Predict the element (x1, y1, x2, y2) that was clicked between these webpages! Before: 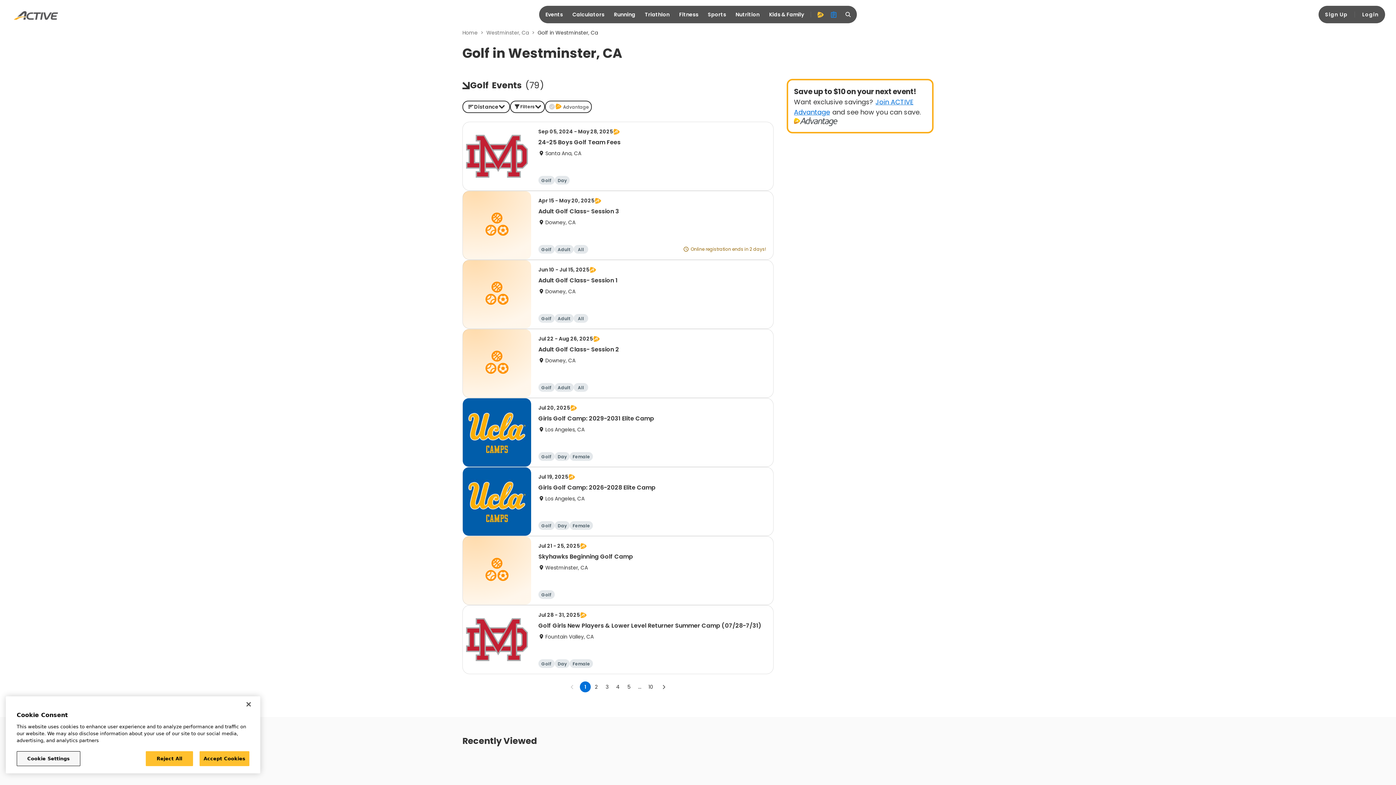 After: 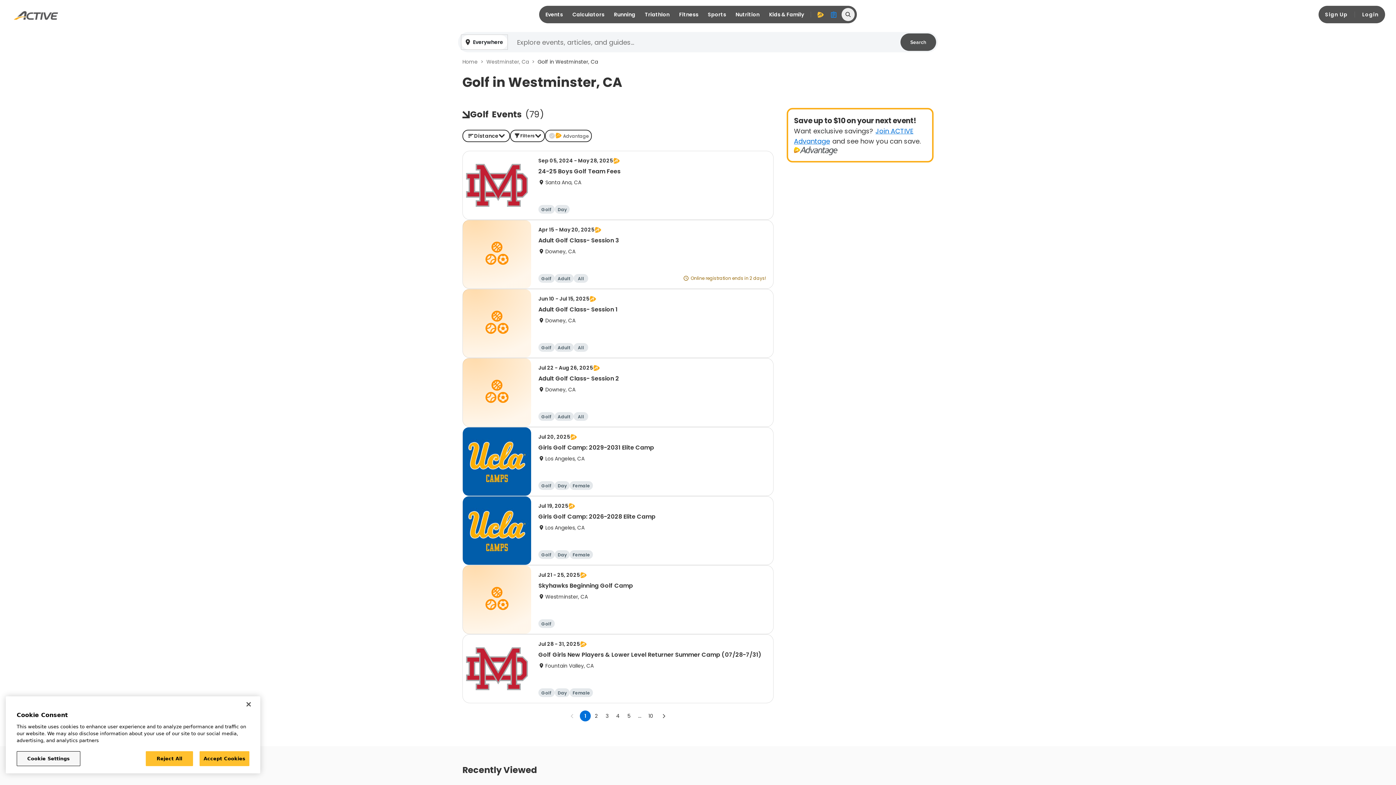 Action: bbox: (841, 8, 854, 21) label: search